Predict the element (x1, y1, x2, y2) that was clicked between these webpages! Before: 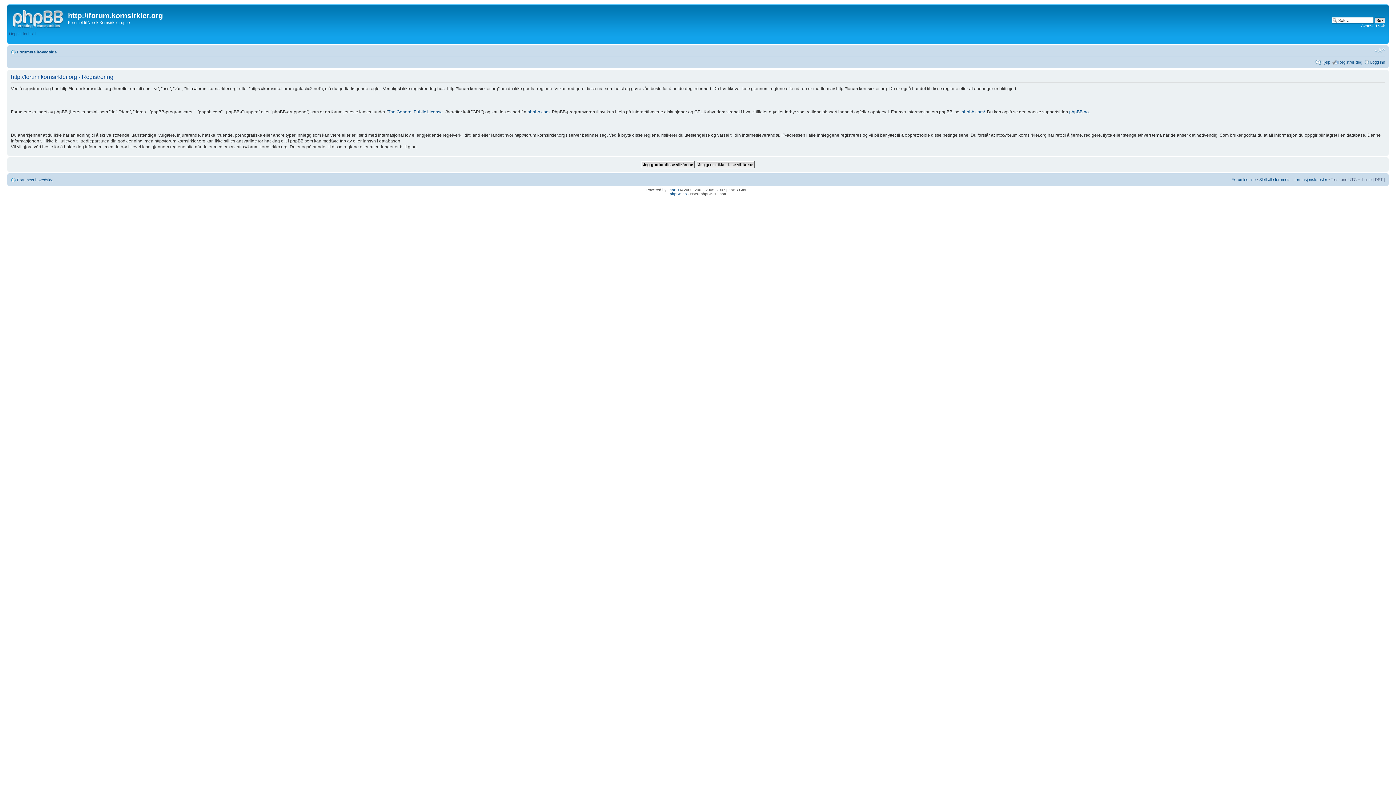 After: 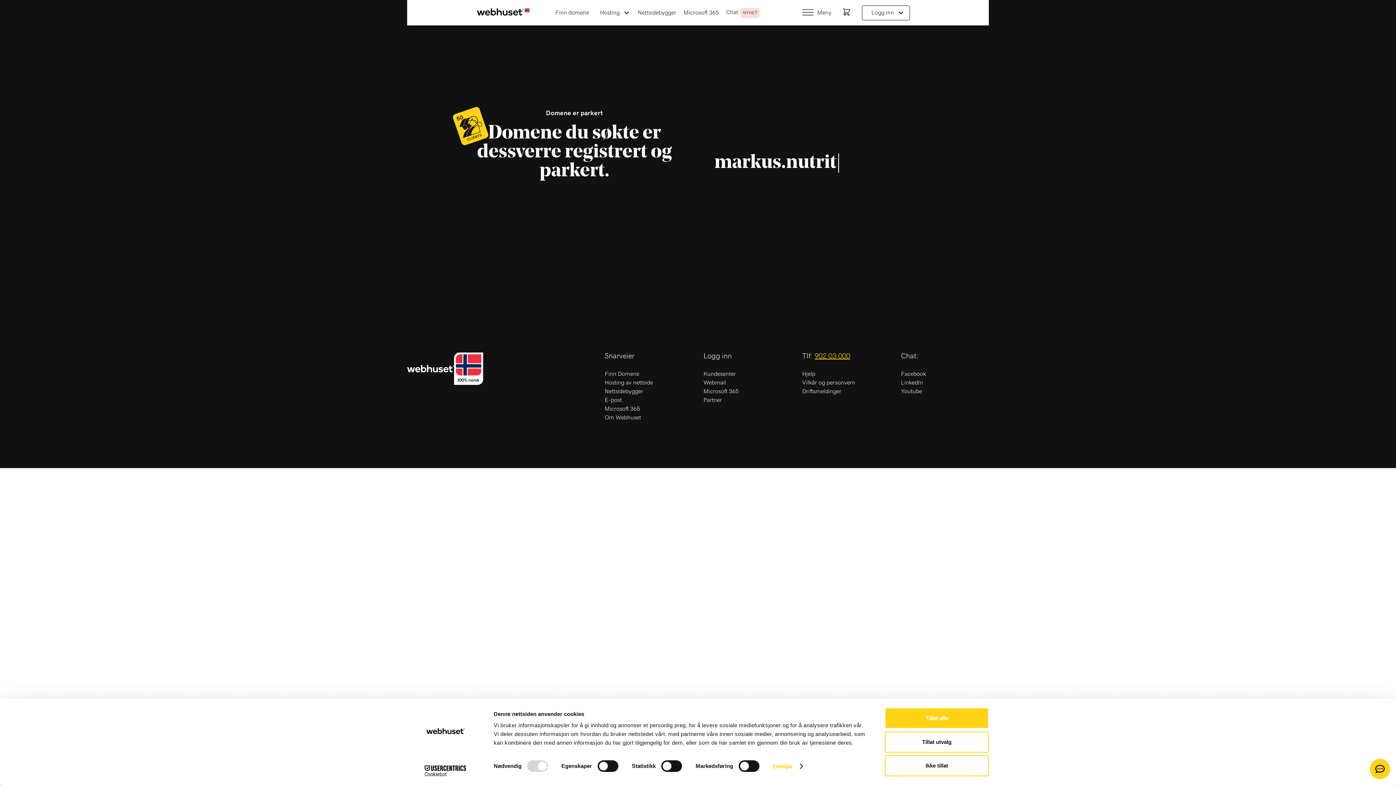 Action: bbox: (1069, 109, 1089, 114) label: phpBB.no